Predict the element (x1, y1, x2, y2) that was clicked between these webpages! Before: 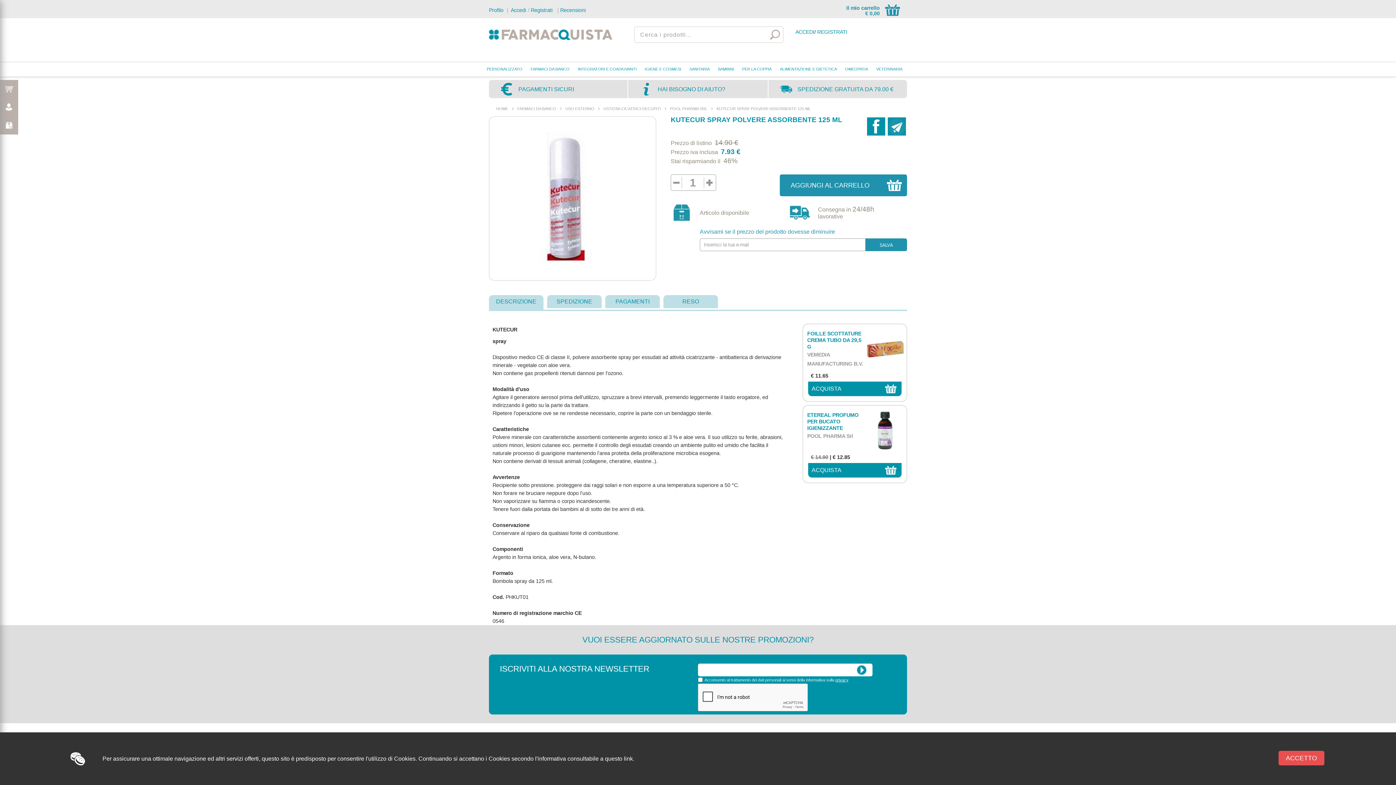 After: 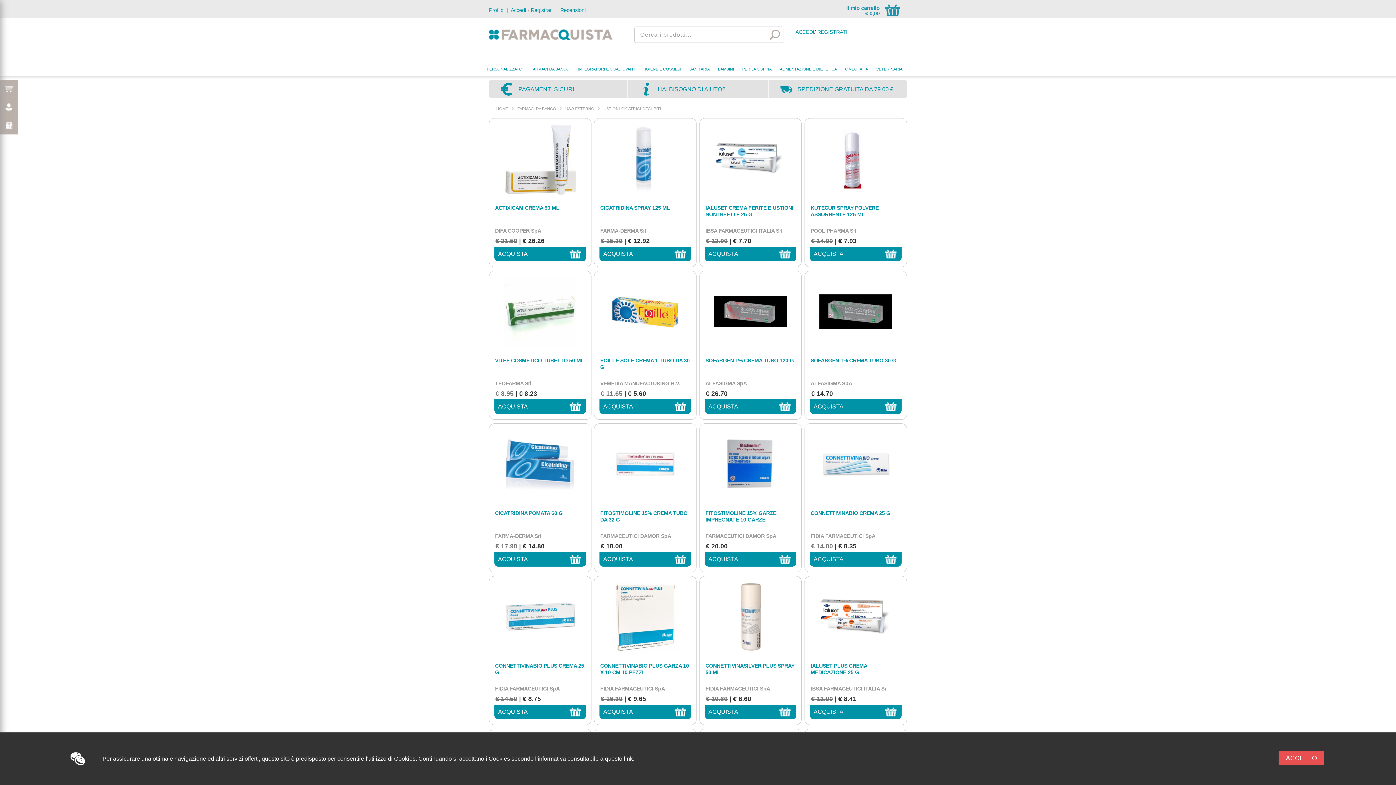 Action: bbox: (603, 106, 661, 110) label: USTIONI-CICATRICI-DECUPITI